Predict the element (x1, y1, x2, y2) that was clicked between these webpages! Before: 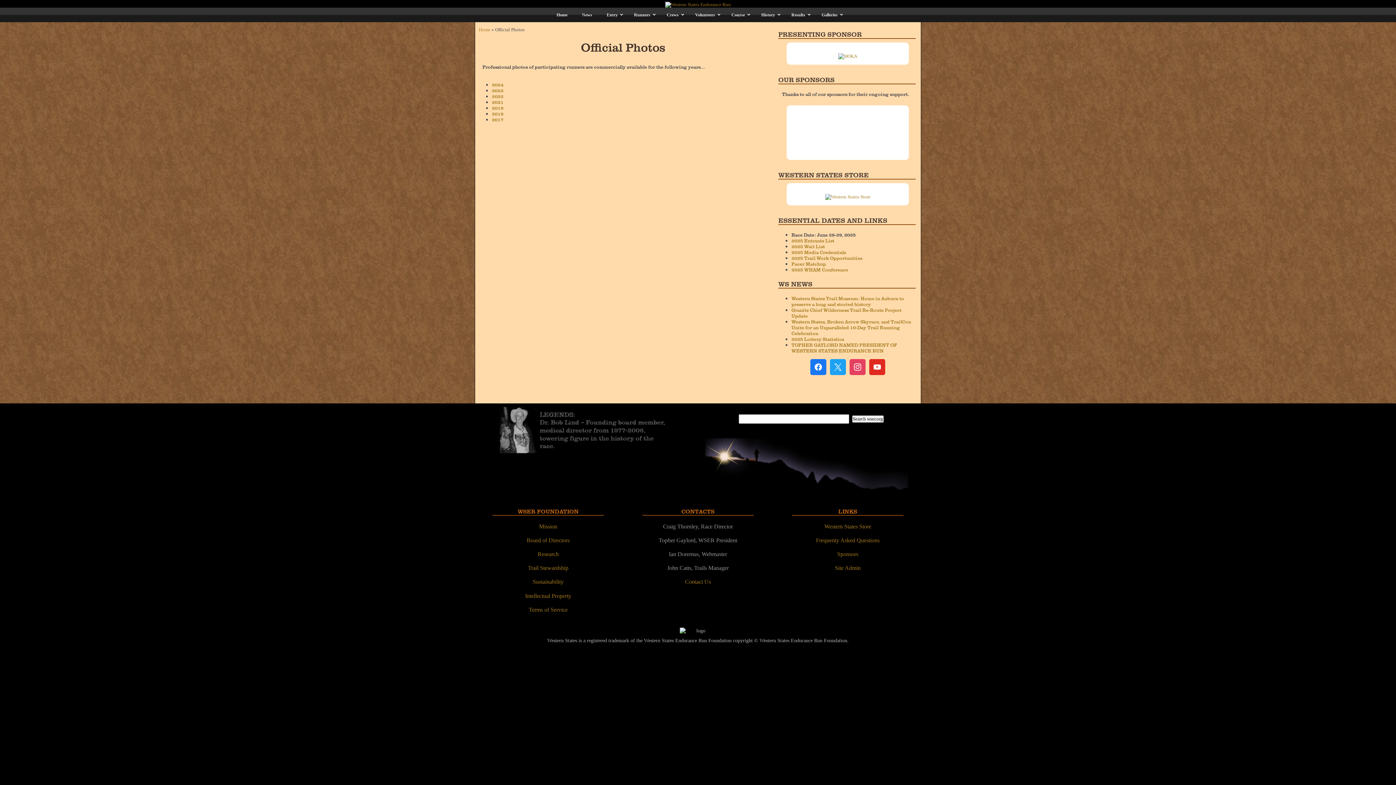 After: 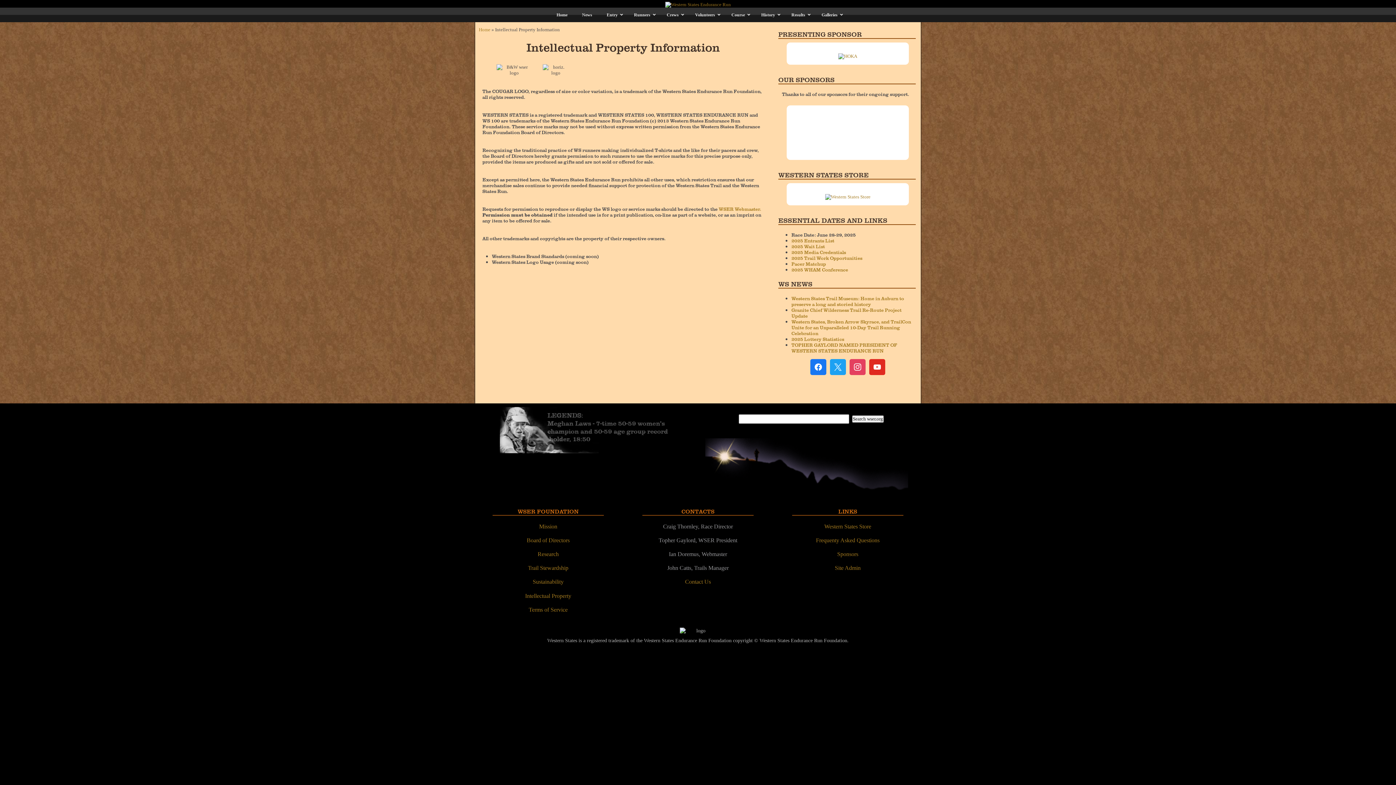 Action: bbox: (525, 592, 571, 599) label: Intellectual Property